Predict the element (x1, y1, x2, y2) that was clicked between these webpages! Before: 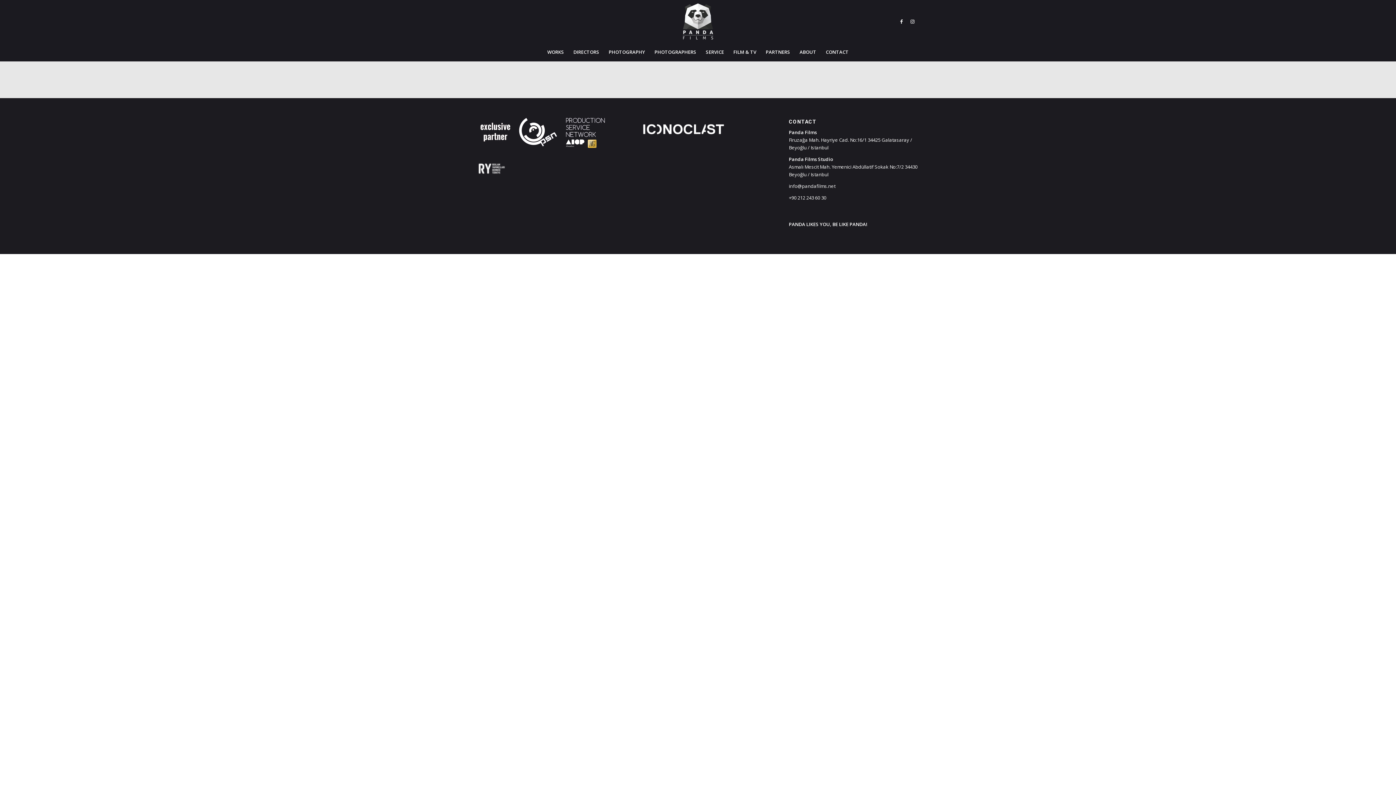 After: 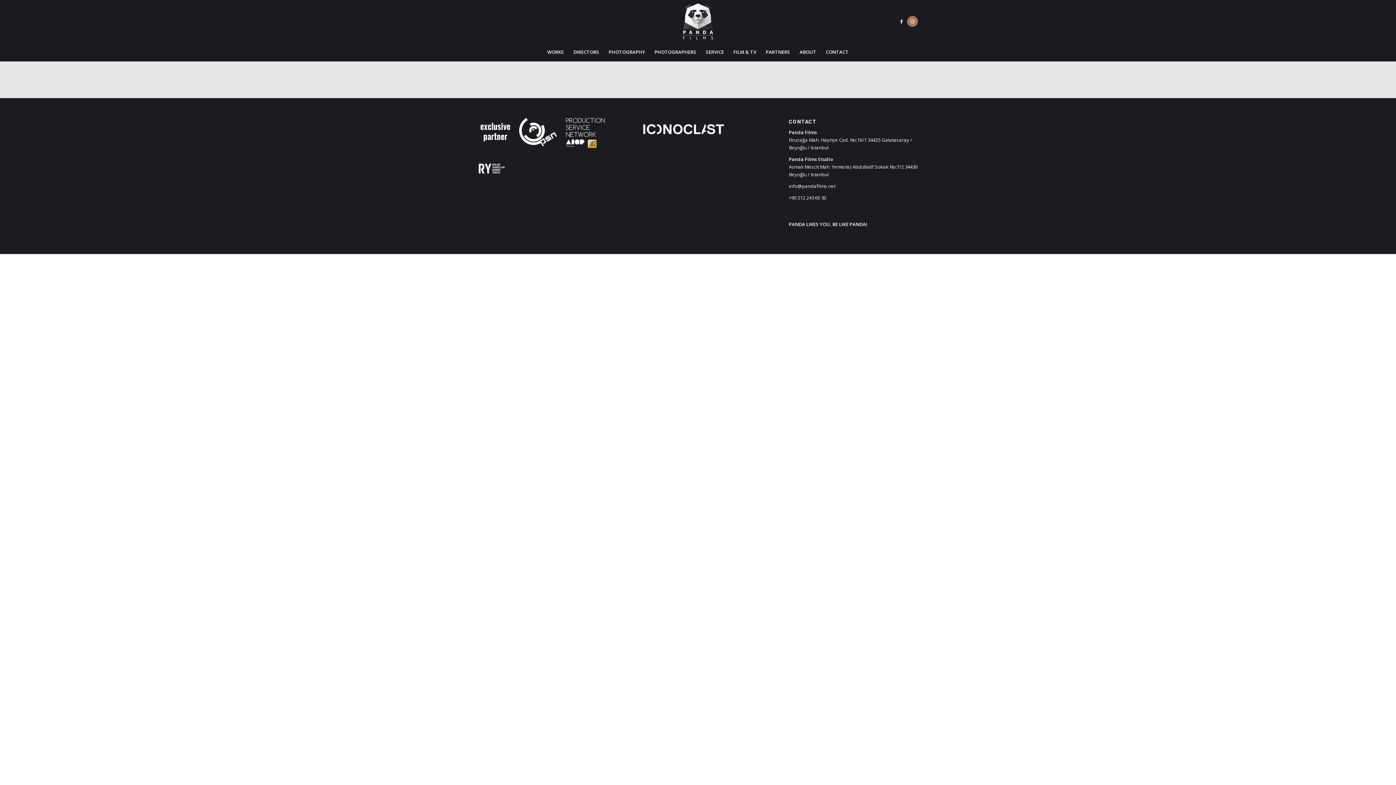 Action: label: Link to Instagram bbox: (907, 16, 918, 26)